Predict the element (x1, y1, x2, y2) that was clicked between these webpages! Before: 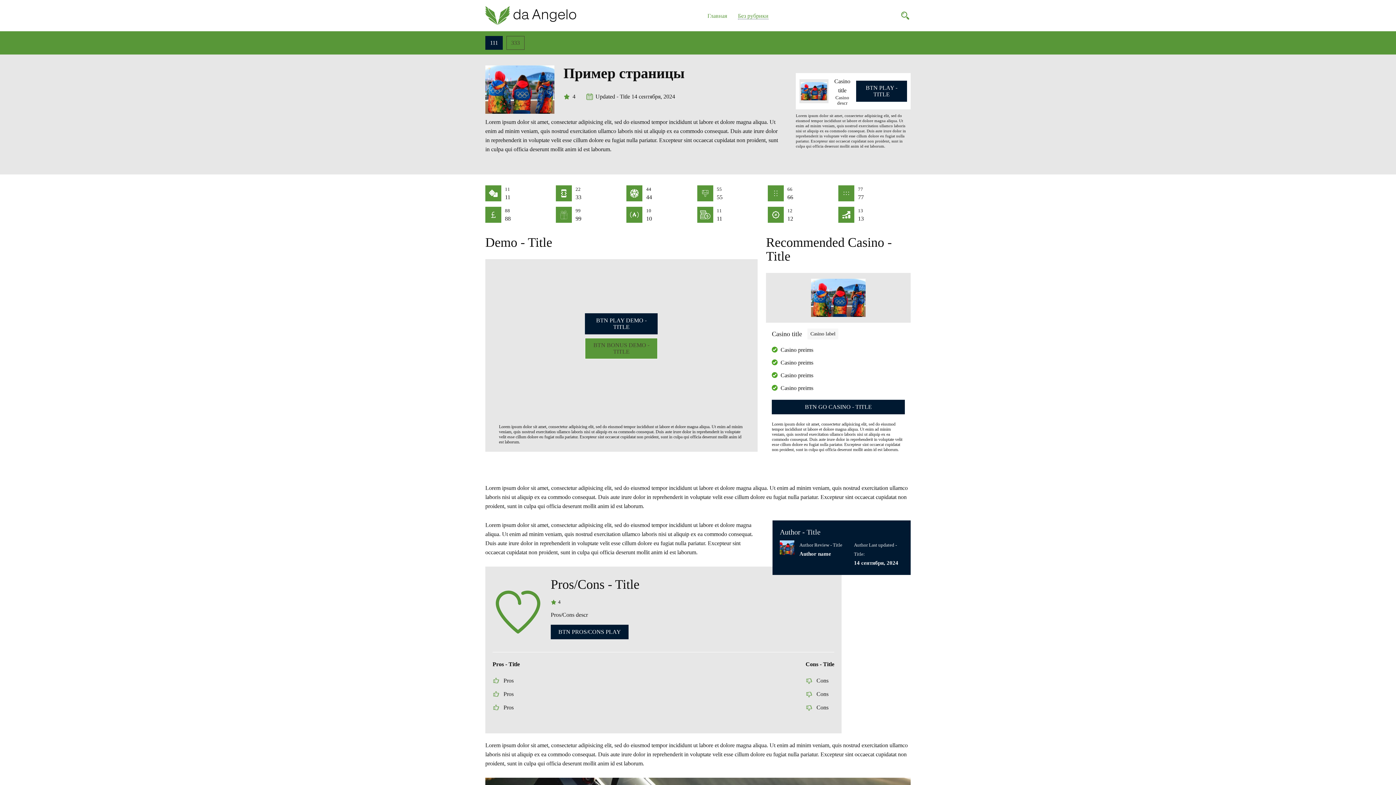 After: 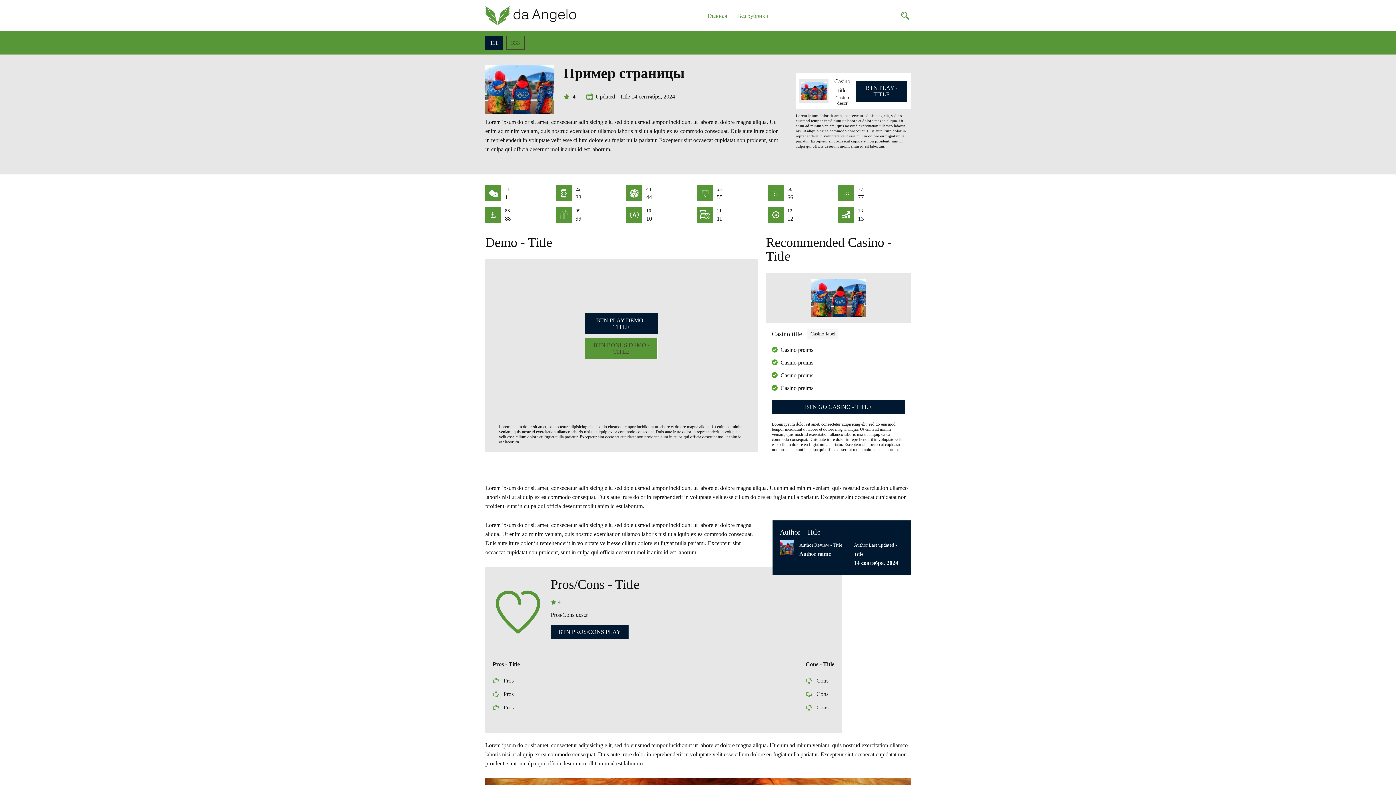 Action: label: BTN PLAY - TITLE bbox: (856, 80, 907, 101)